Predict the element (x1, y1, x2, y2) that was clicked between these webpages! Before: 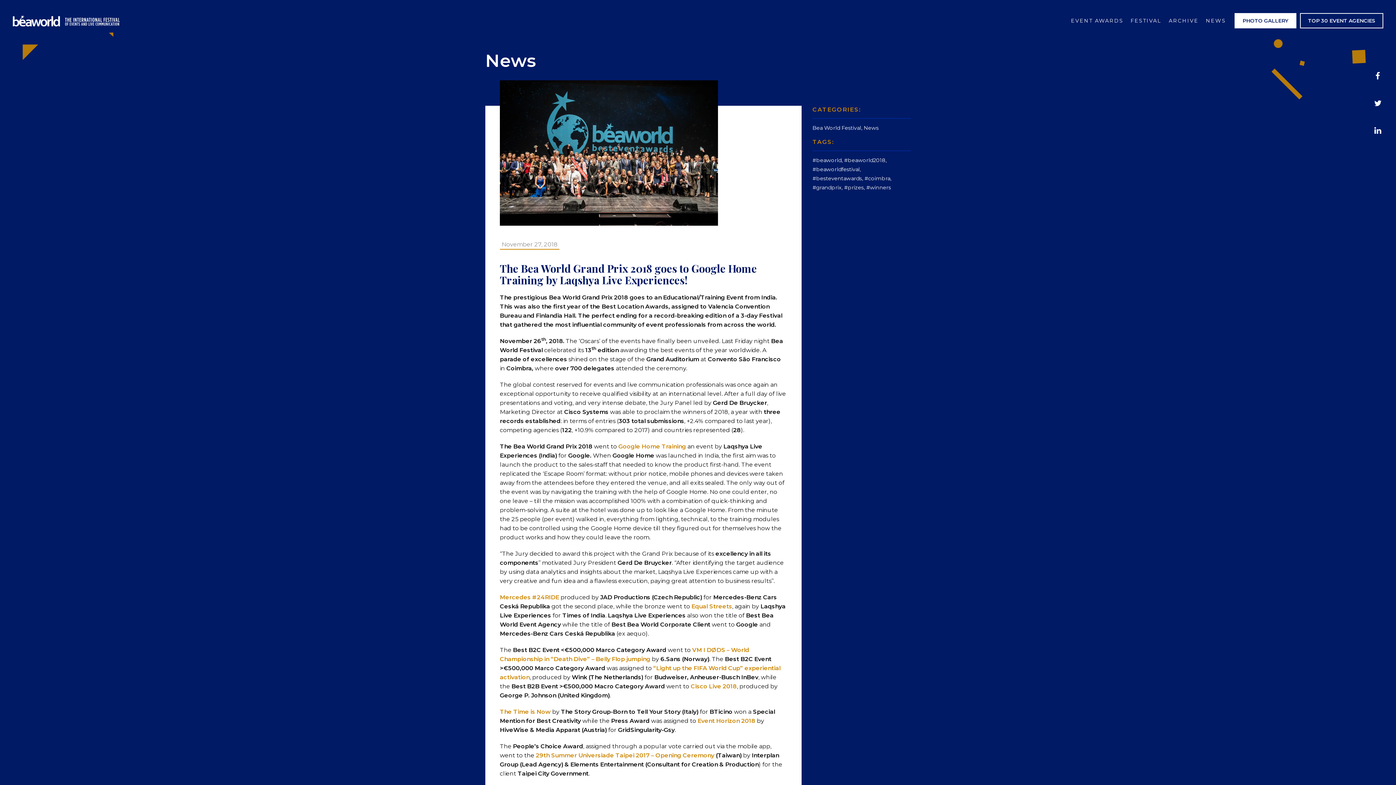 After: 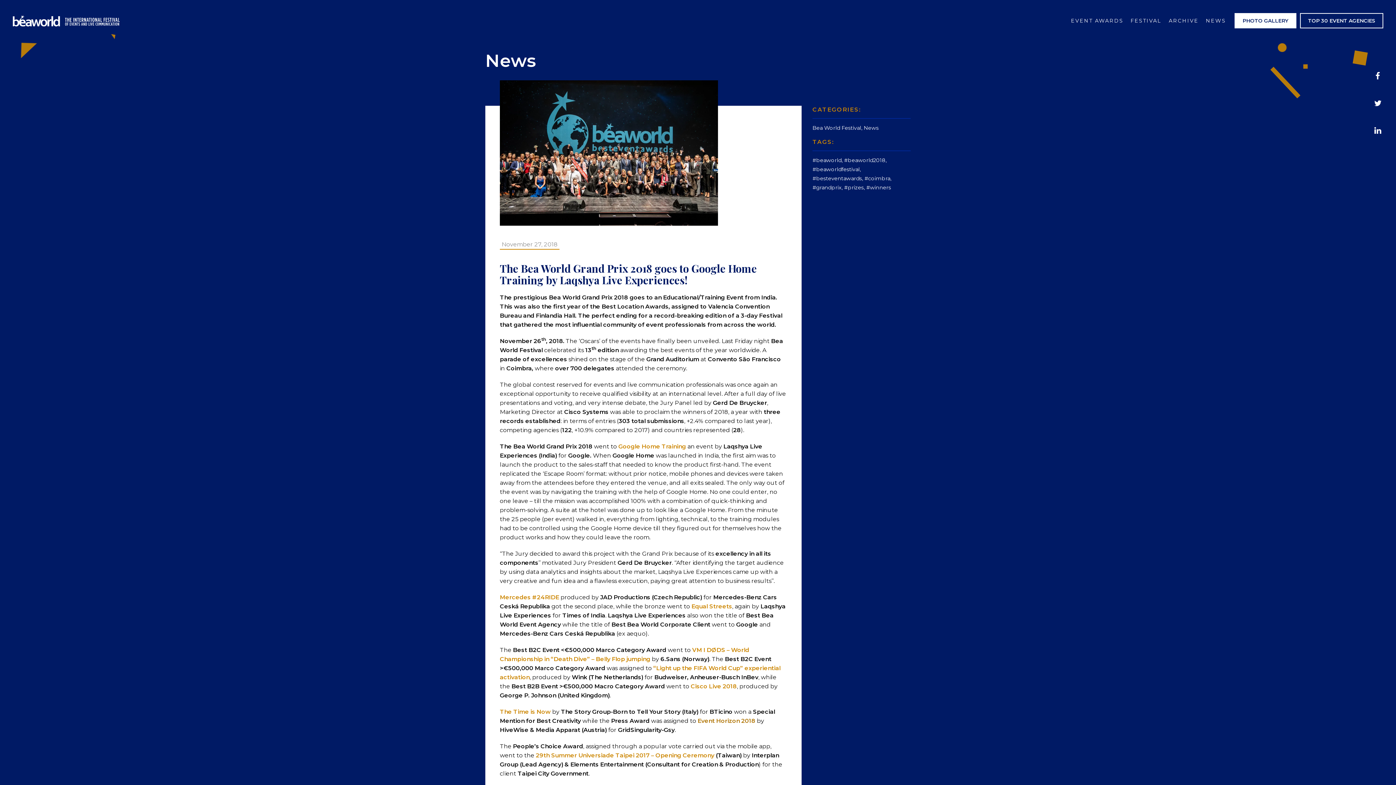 Action: label: Event Horizon 2018 bbox: (697, 717, 755, 724)